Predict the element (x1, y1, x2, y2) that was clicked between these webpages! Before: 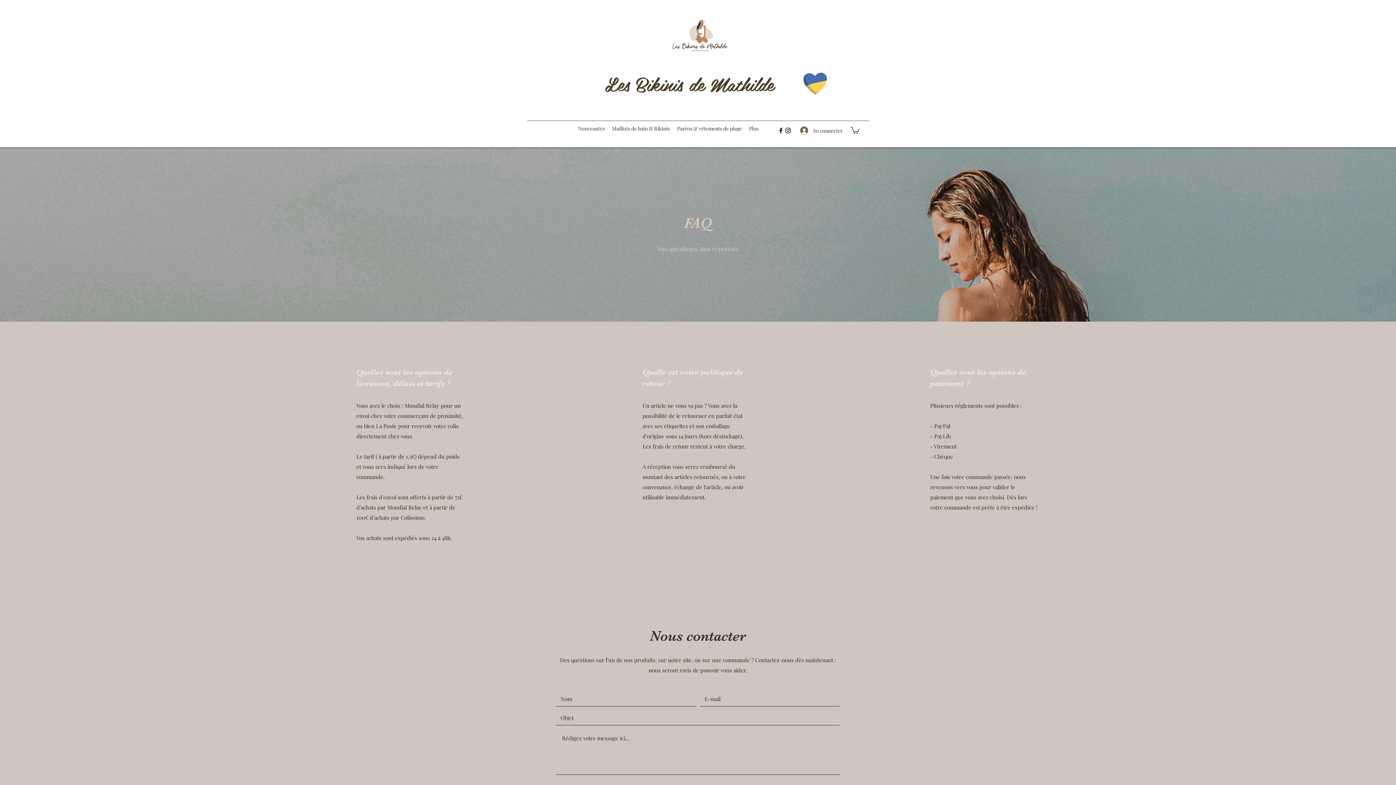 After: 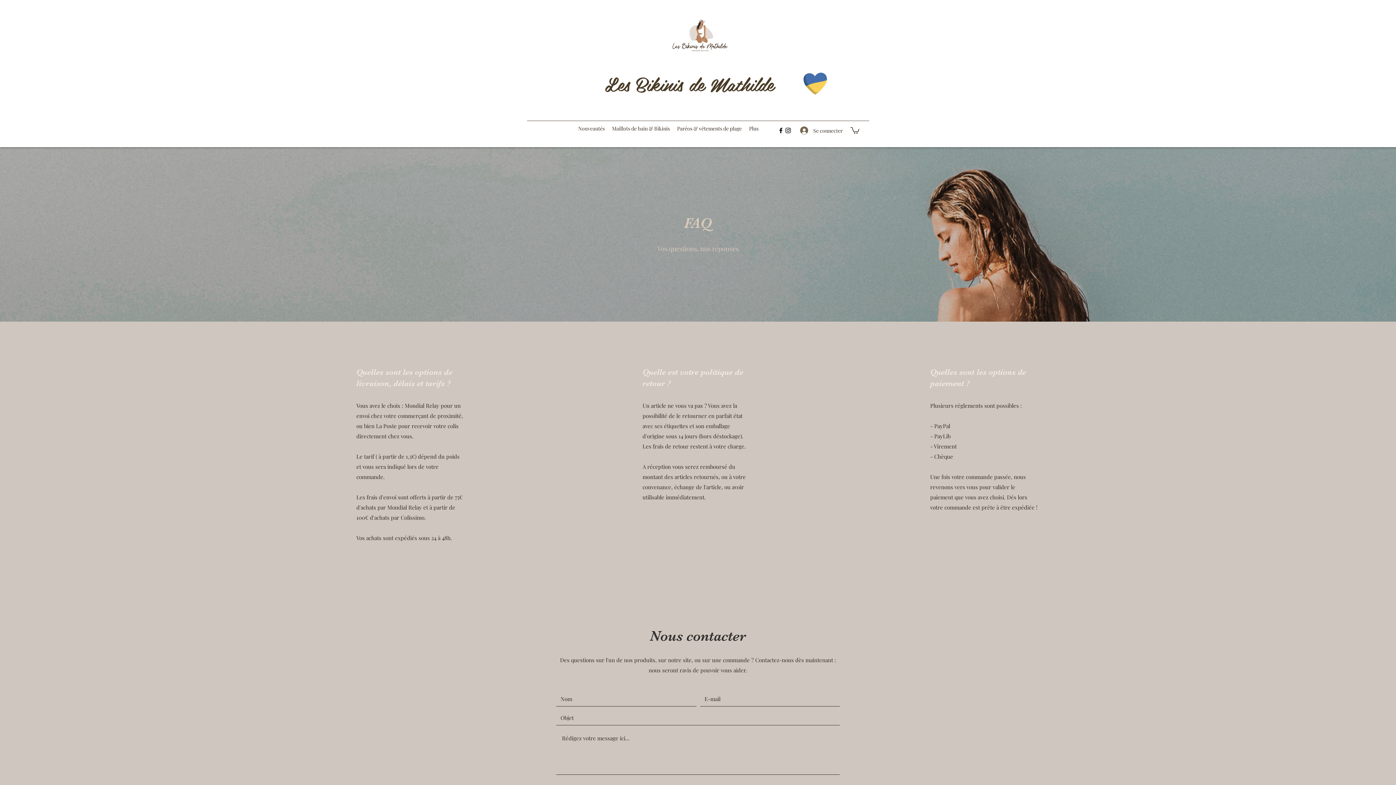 Action: bbox: (608, 122, 673, 134) label: Maillots de bain & Bikinis